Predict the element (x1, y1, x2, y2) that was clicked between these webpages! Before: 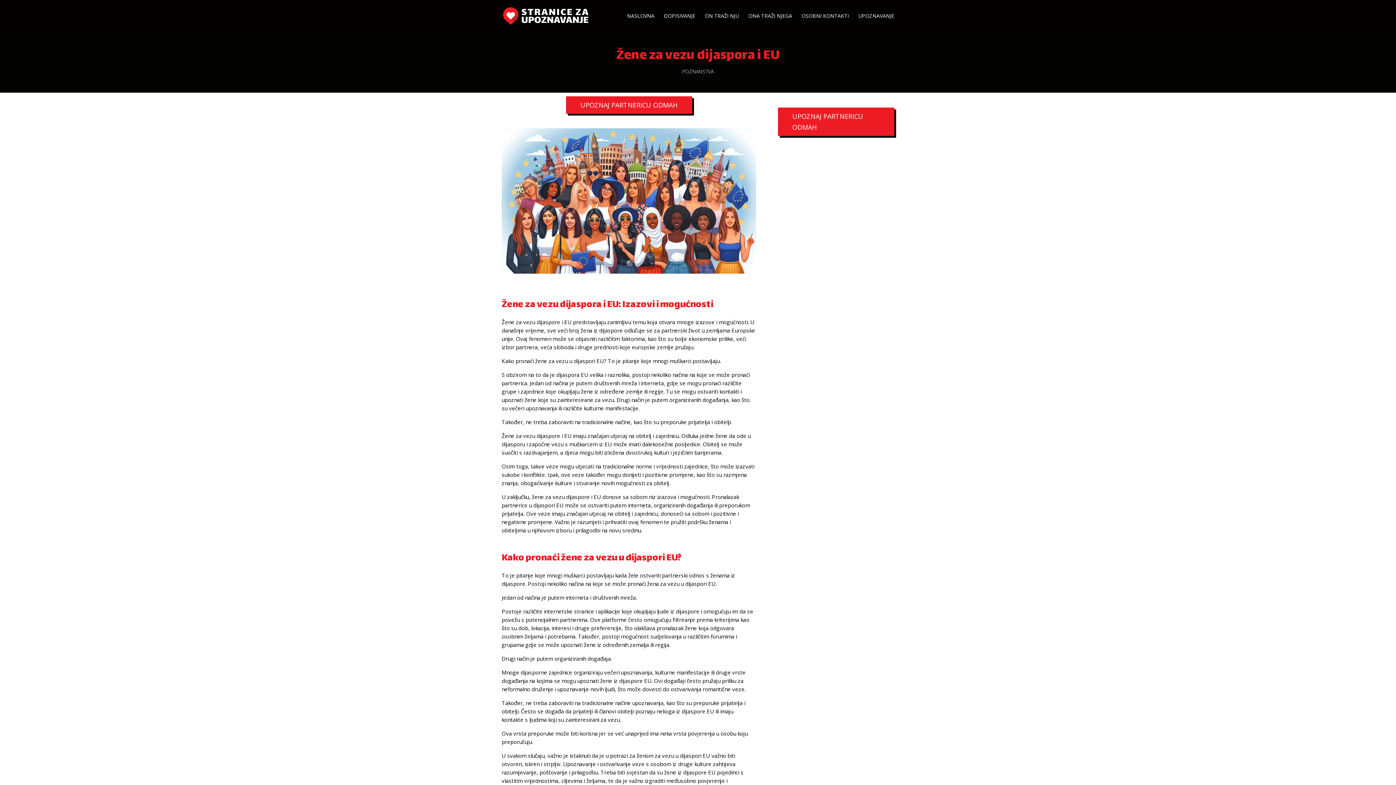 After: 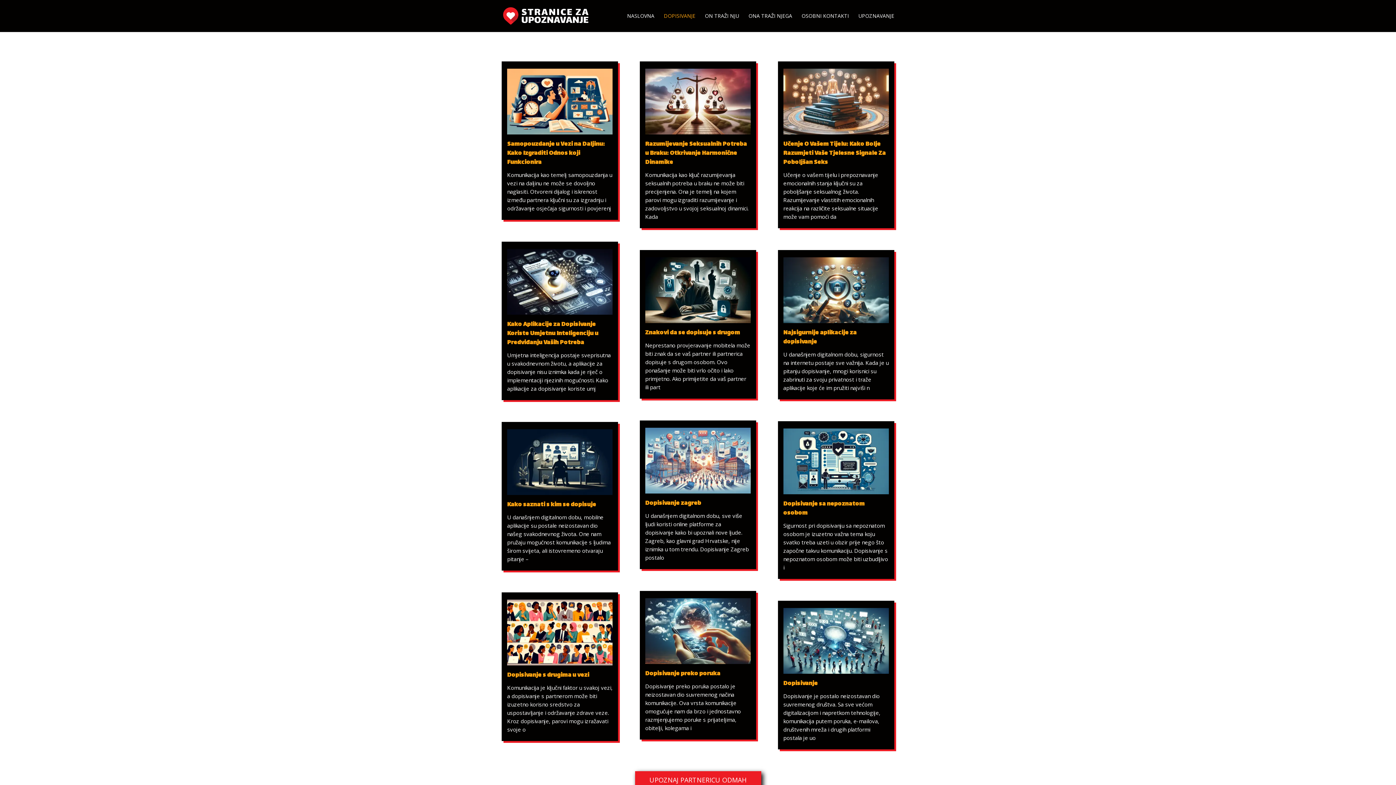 Action: label: DOPISIVANJE bbox: (664, 13, 695, 32)